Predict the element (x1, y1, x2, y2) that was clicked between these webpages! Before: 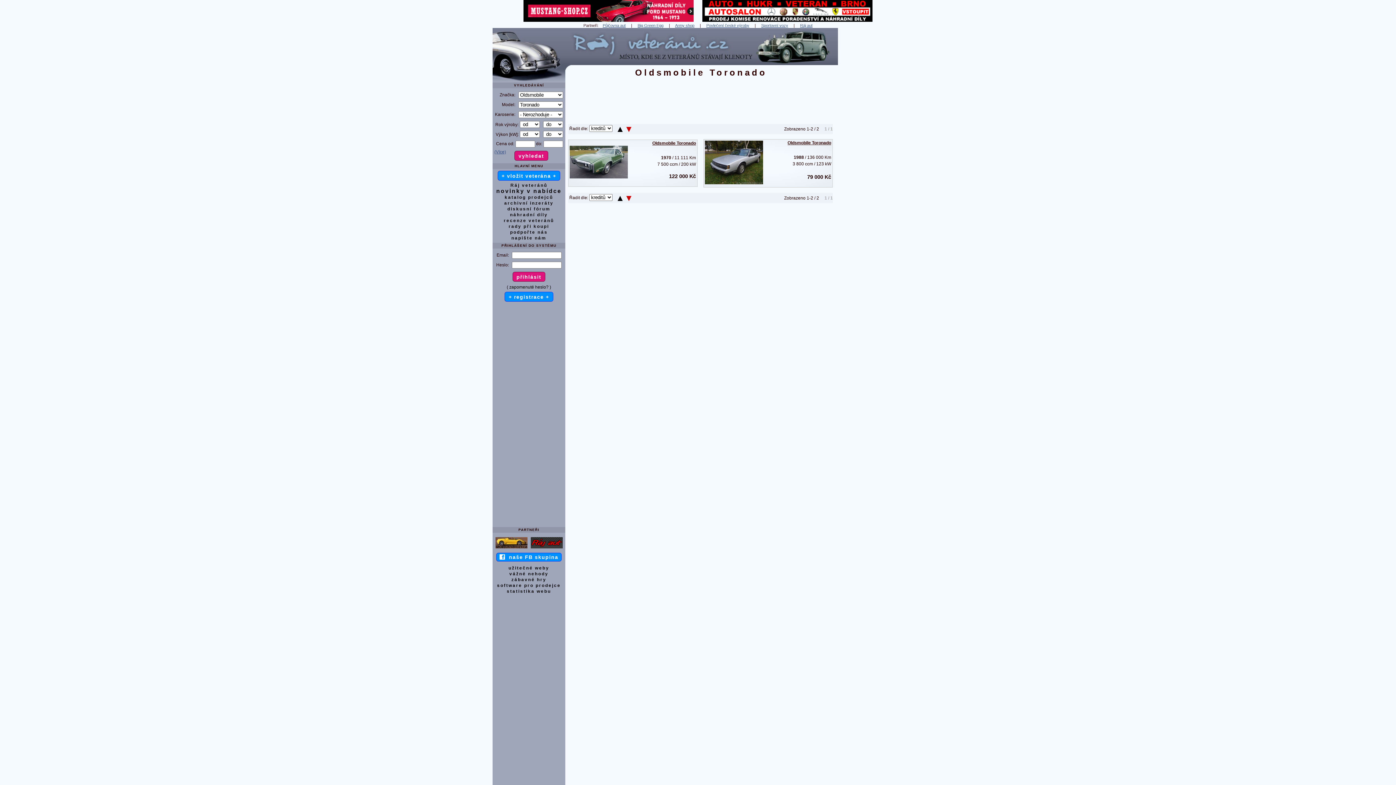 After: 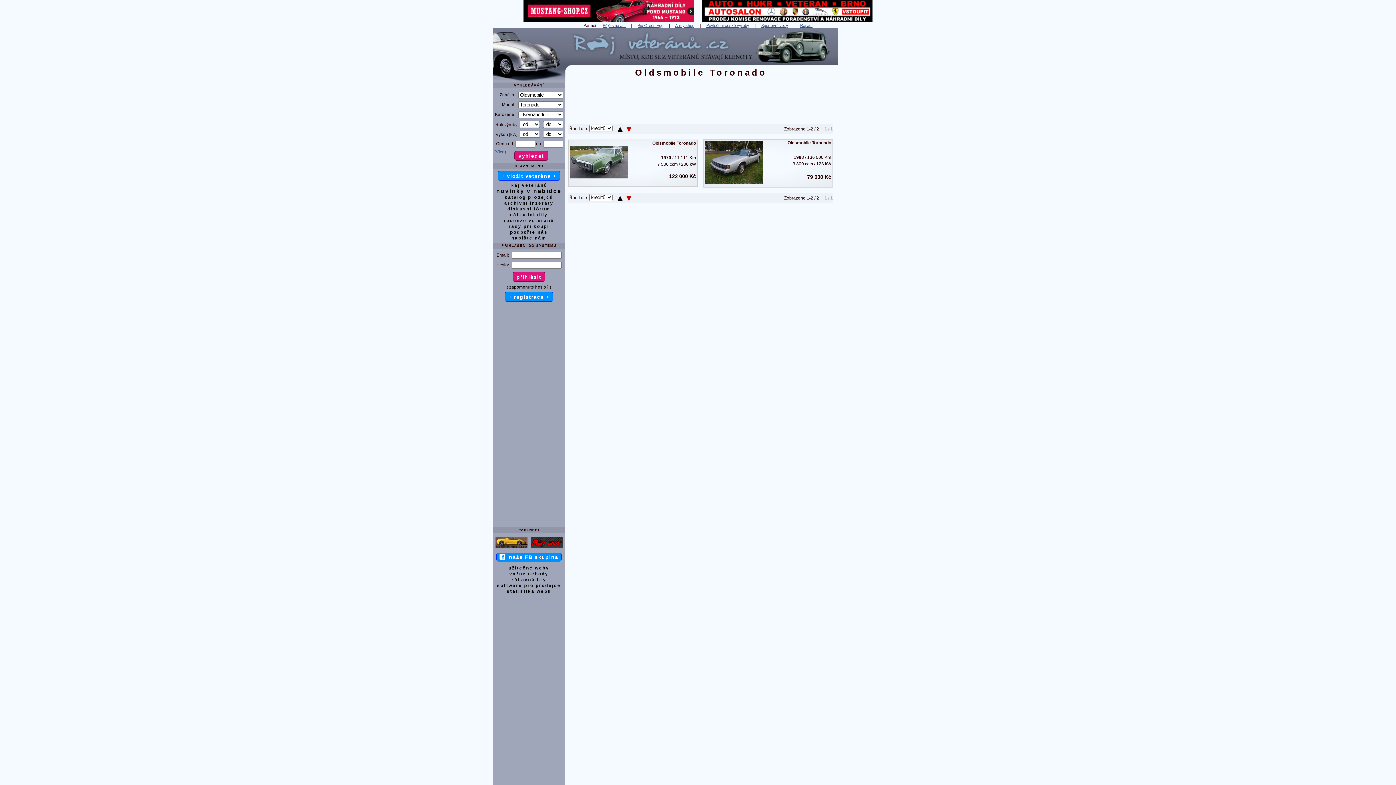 Action: bbox: (529, 545, 563, 551)